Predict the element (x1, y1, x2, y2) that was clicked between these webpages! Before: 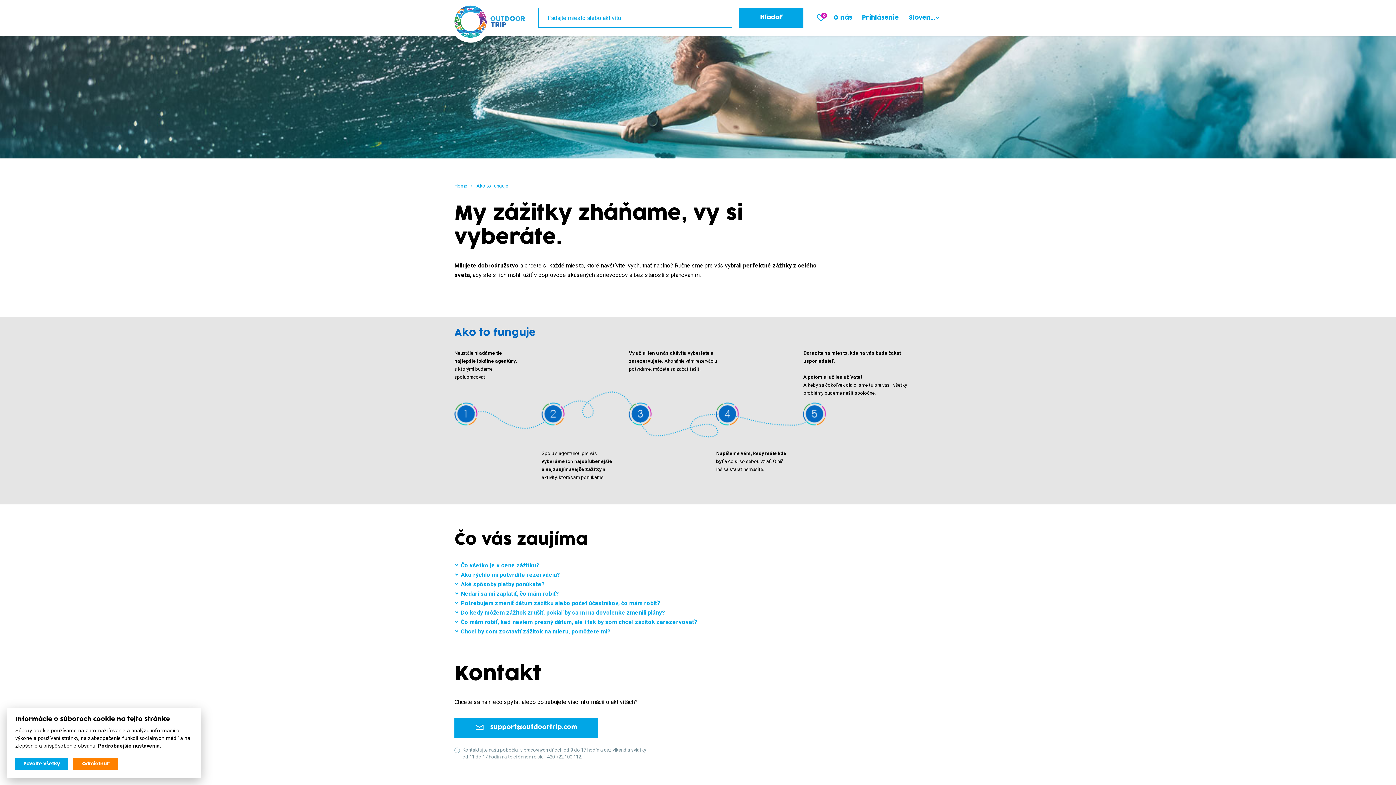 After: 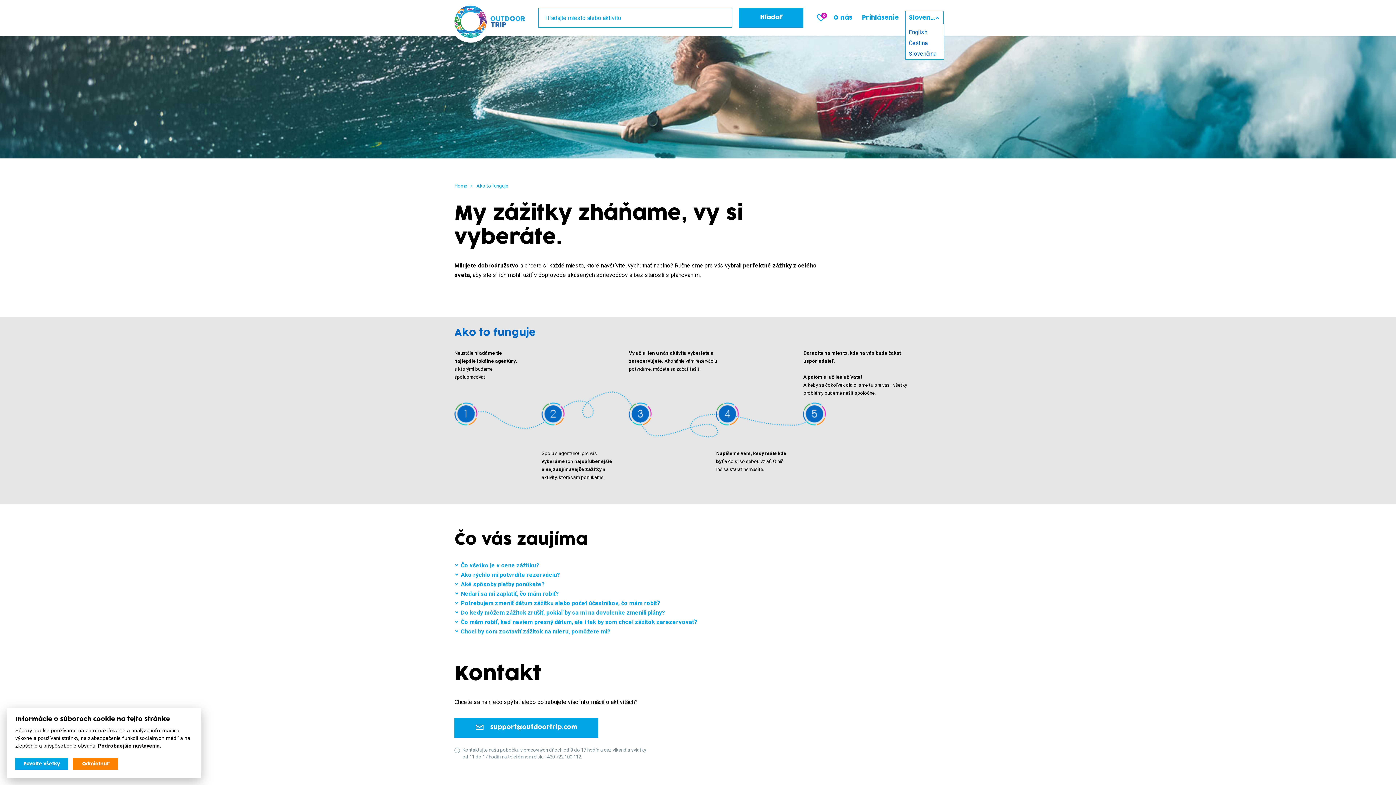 Action: label: Slovenčina bbox: (905, 11, 944, 24)